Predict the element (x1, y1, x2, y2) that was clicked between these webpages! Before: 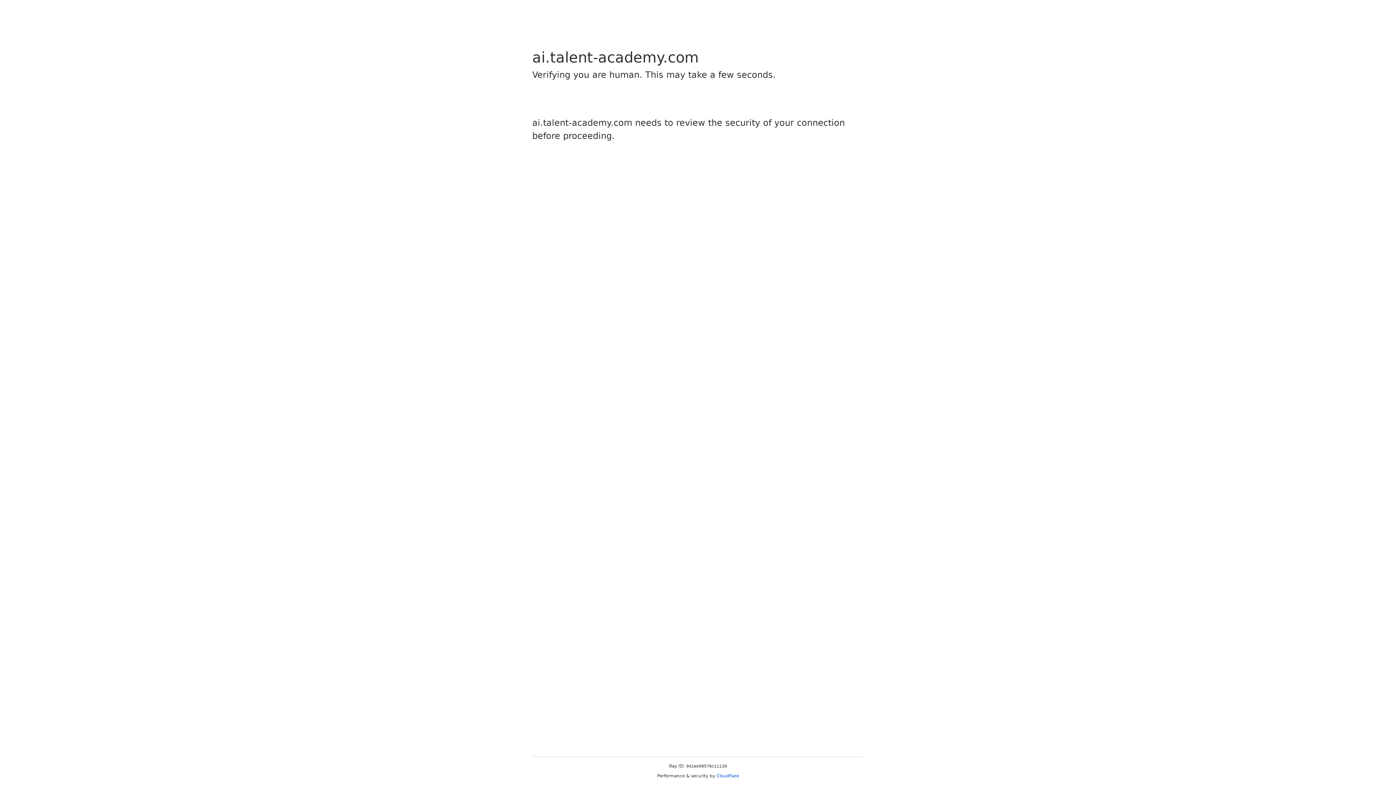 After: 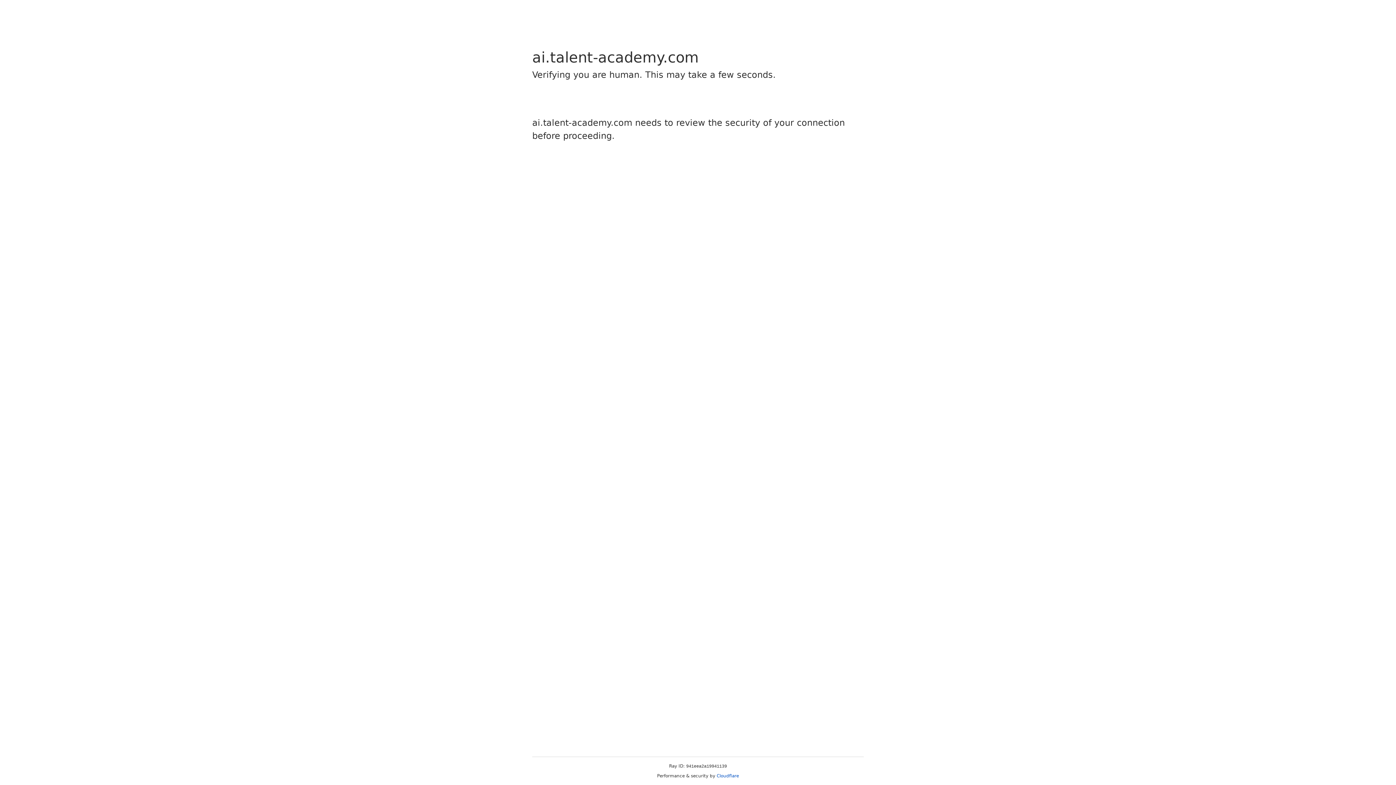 Action: label: Cloudflare bbox: (716, 773, 739, 778)